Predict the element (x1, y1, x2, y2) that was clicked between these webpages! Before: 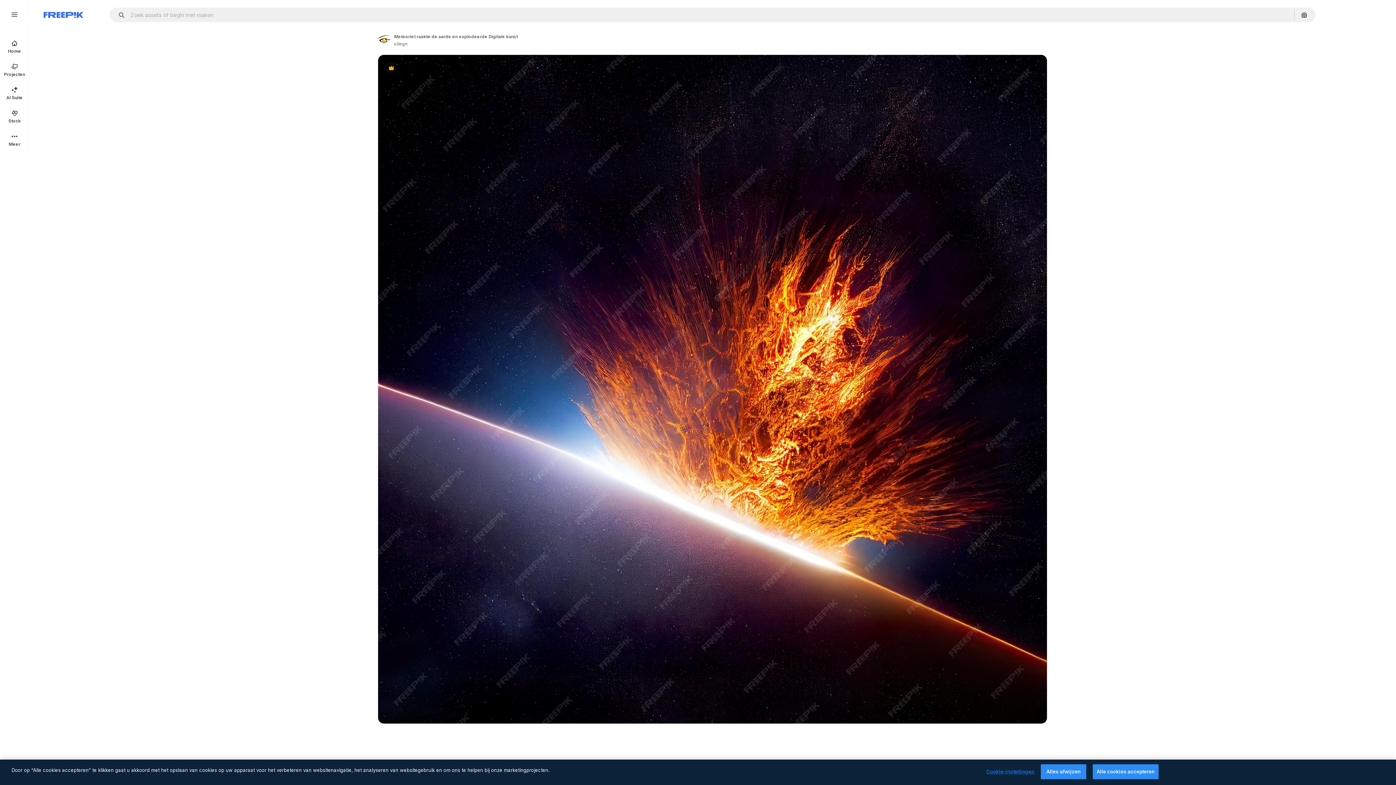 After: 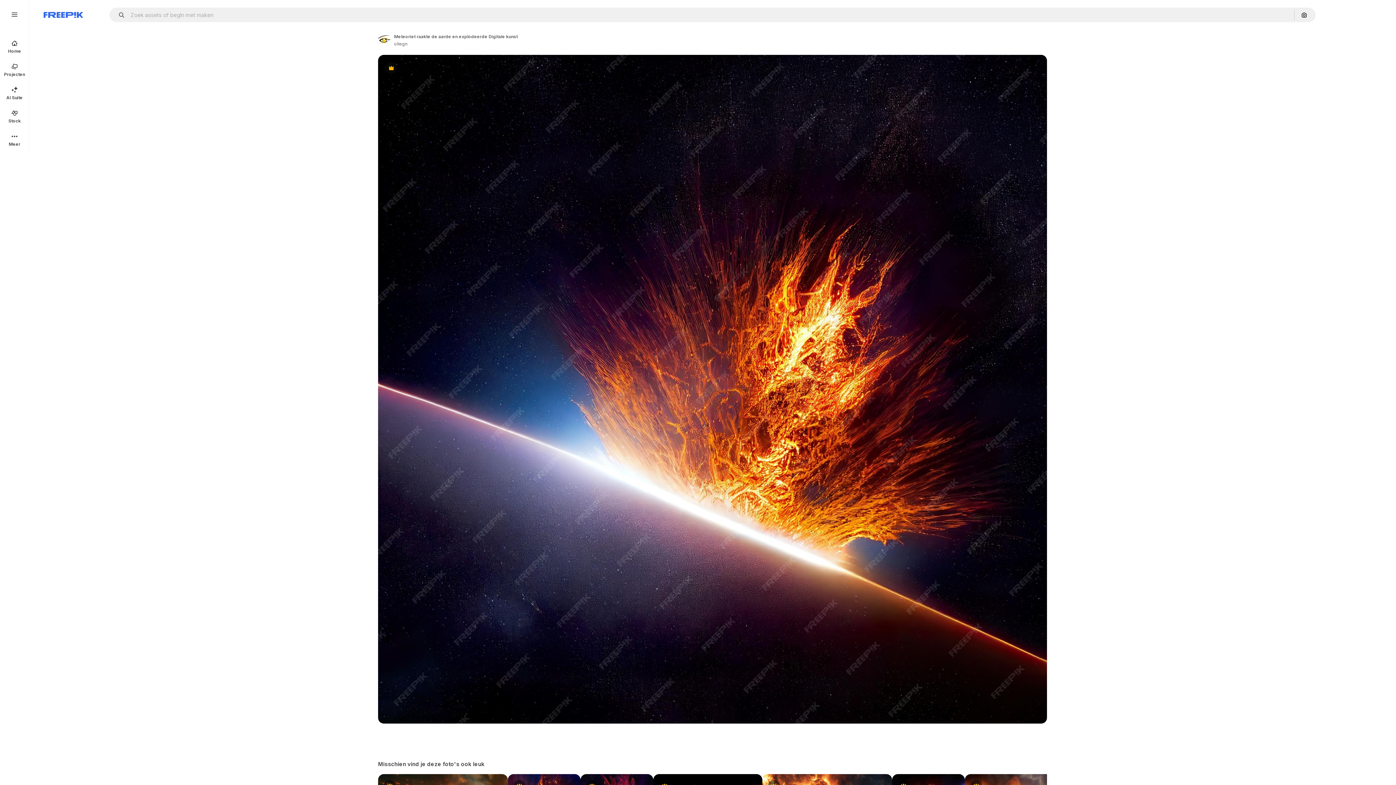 Action: bbox: (1093, 764, 1158, 779) label: Alle cookies accepteren